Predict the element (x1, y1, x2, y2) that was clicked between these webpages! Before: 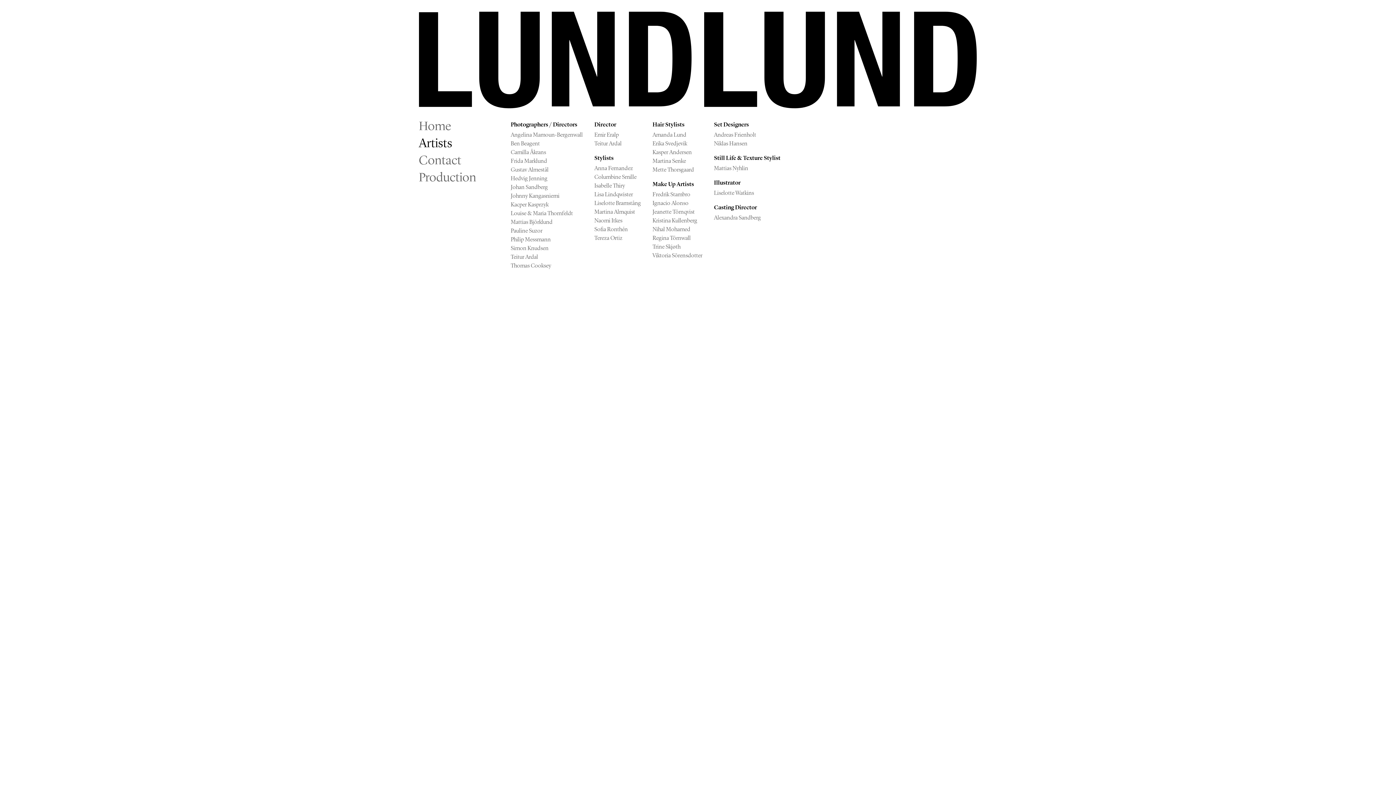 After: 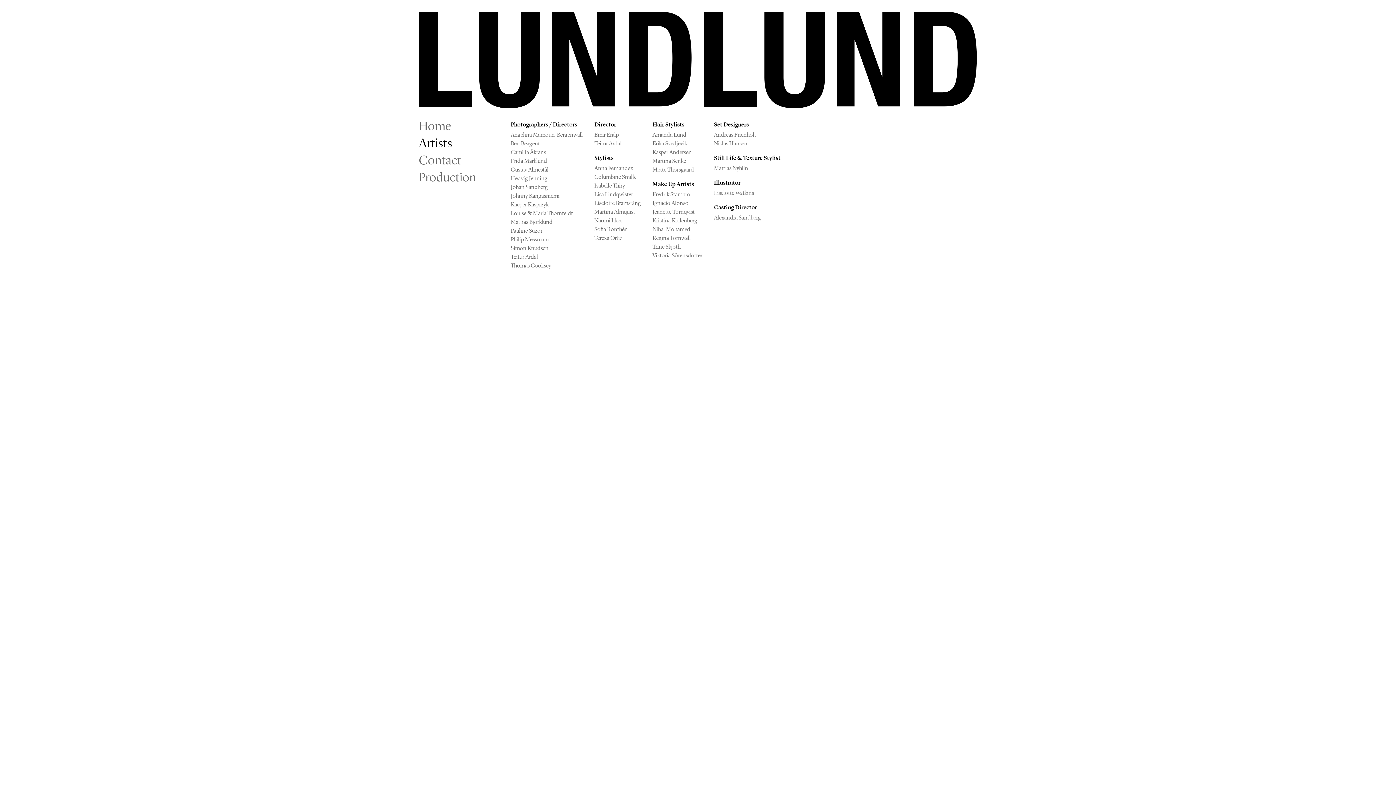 Action: label: Artists bbox: (418, 137, 477, 148)